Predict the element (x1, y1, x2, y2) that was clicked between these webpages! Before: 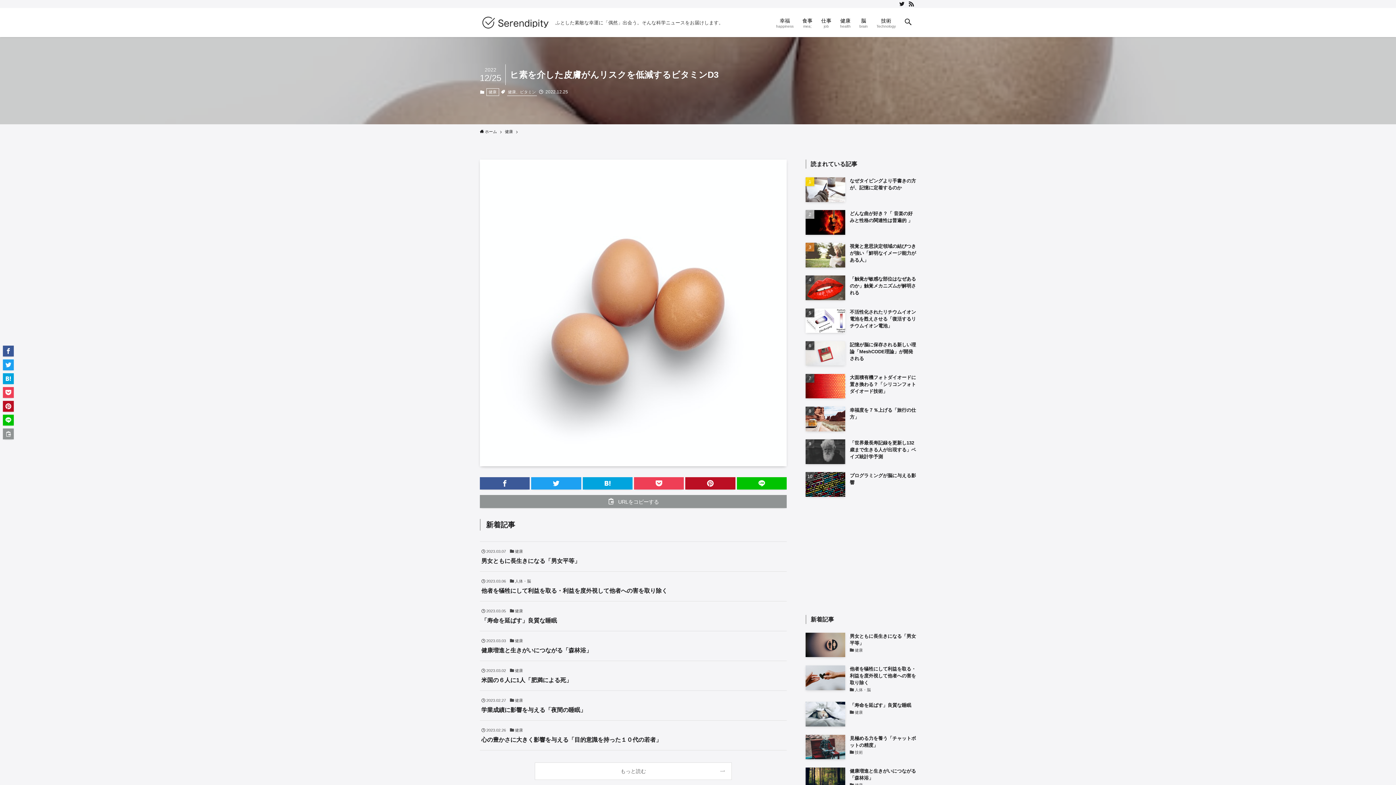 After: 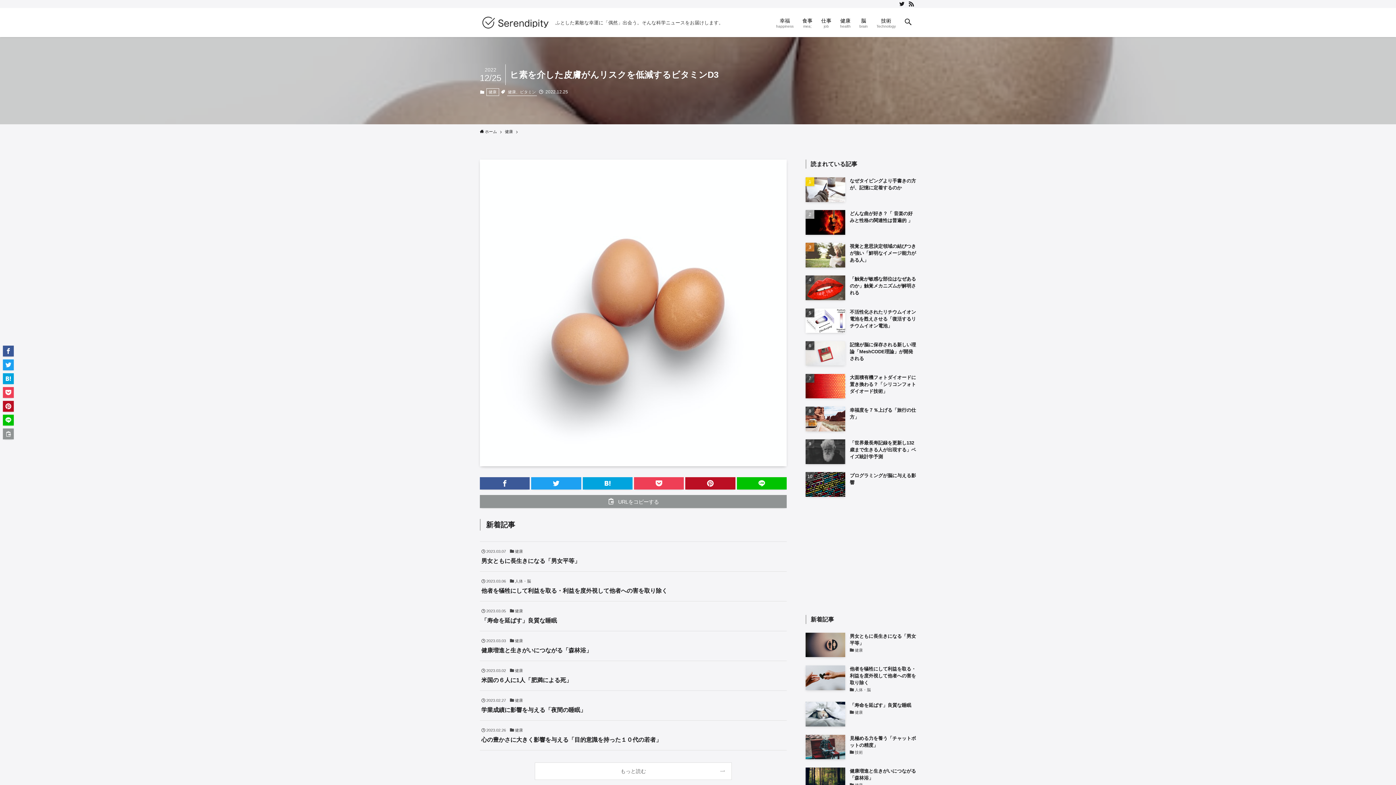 Action: bbox: (582, 477, 632, 489)